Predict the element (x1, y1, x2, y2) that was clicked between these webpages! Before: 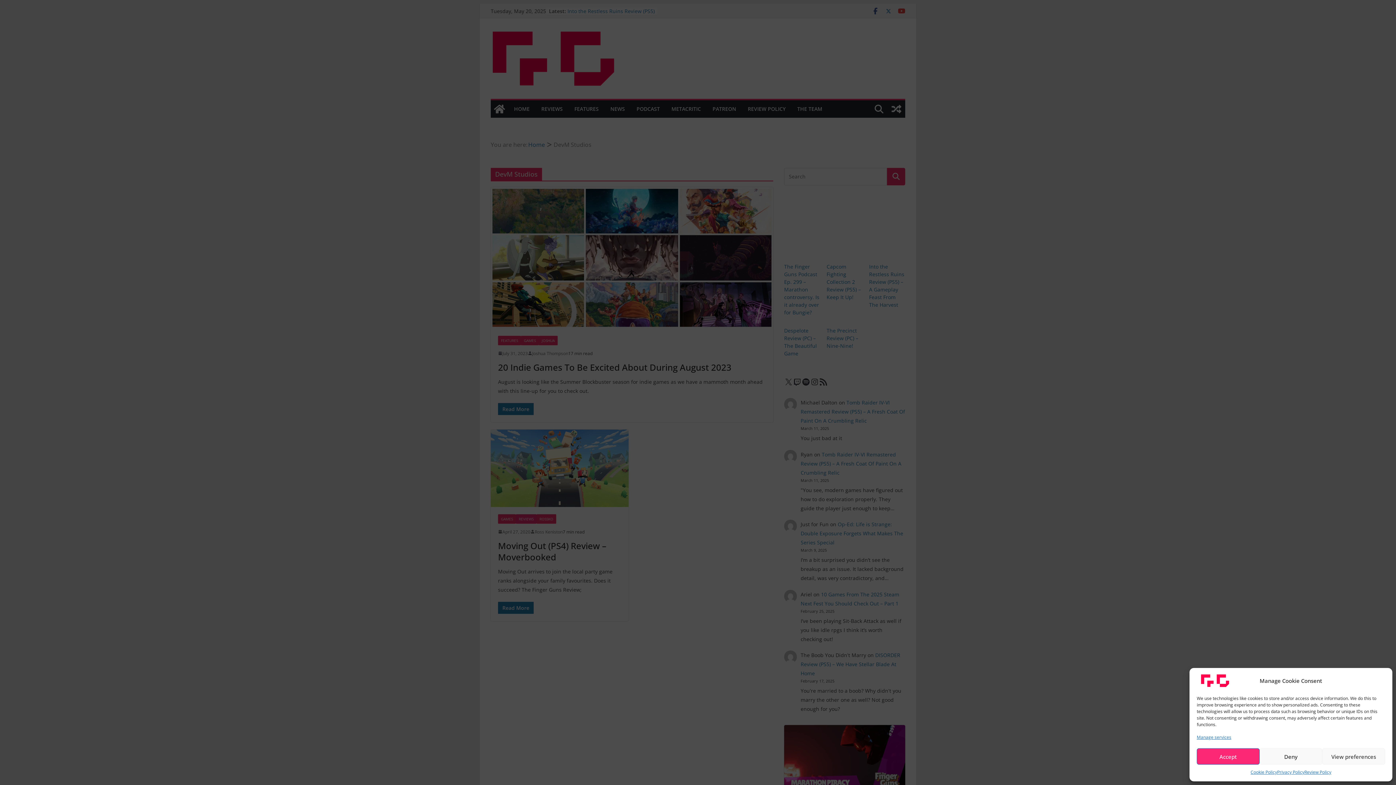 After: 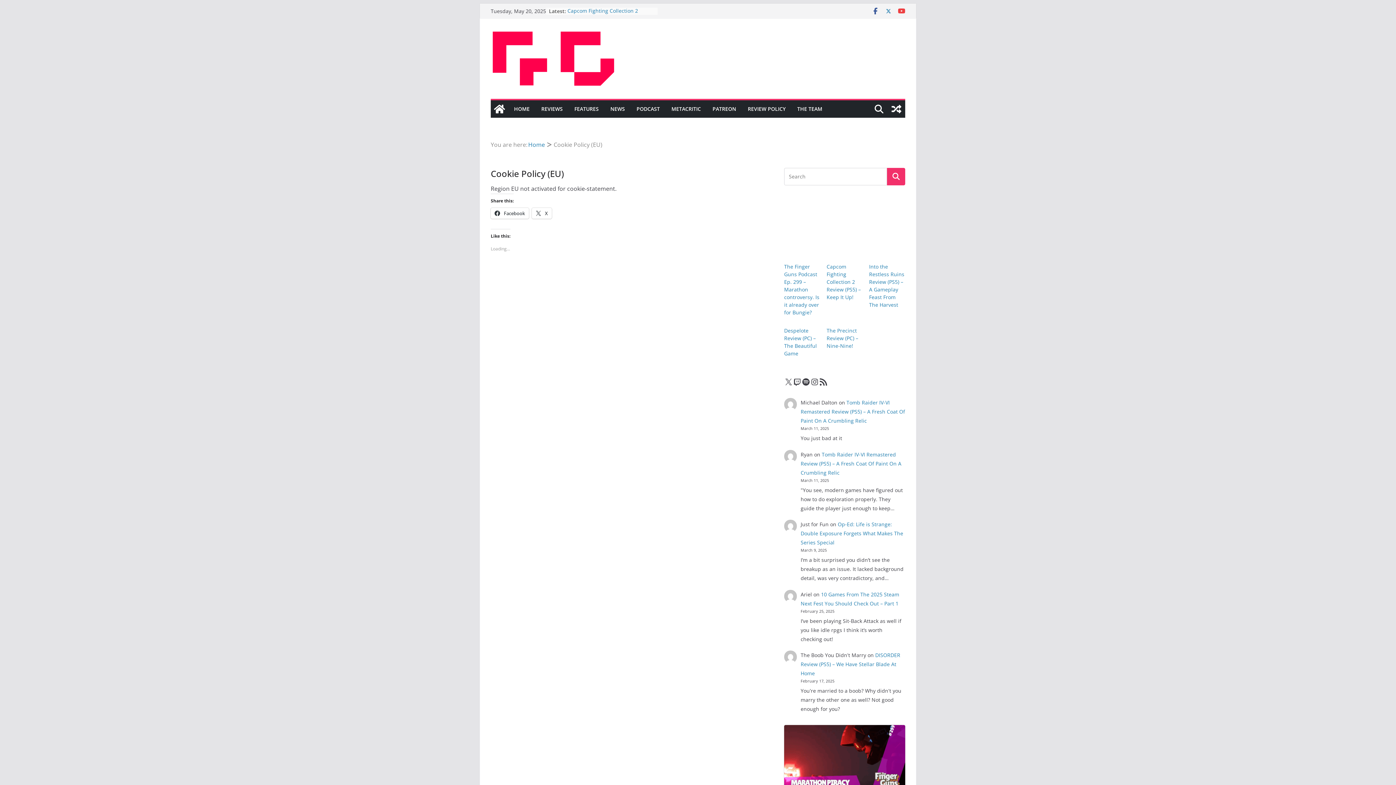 Action: bbox: (1197, 733, 1231, 741) label: Manage services